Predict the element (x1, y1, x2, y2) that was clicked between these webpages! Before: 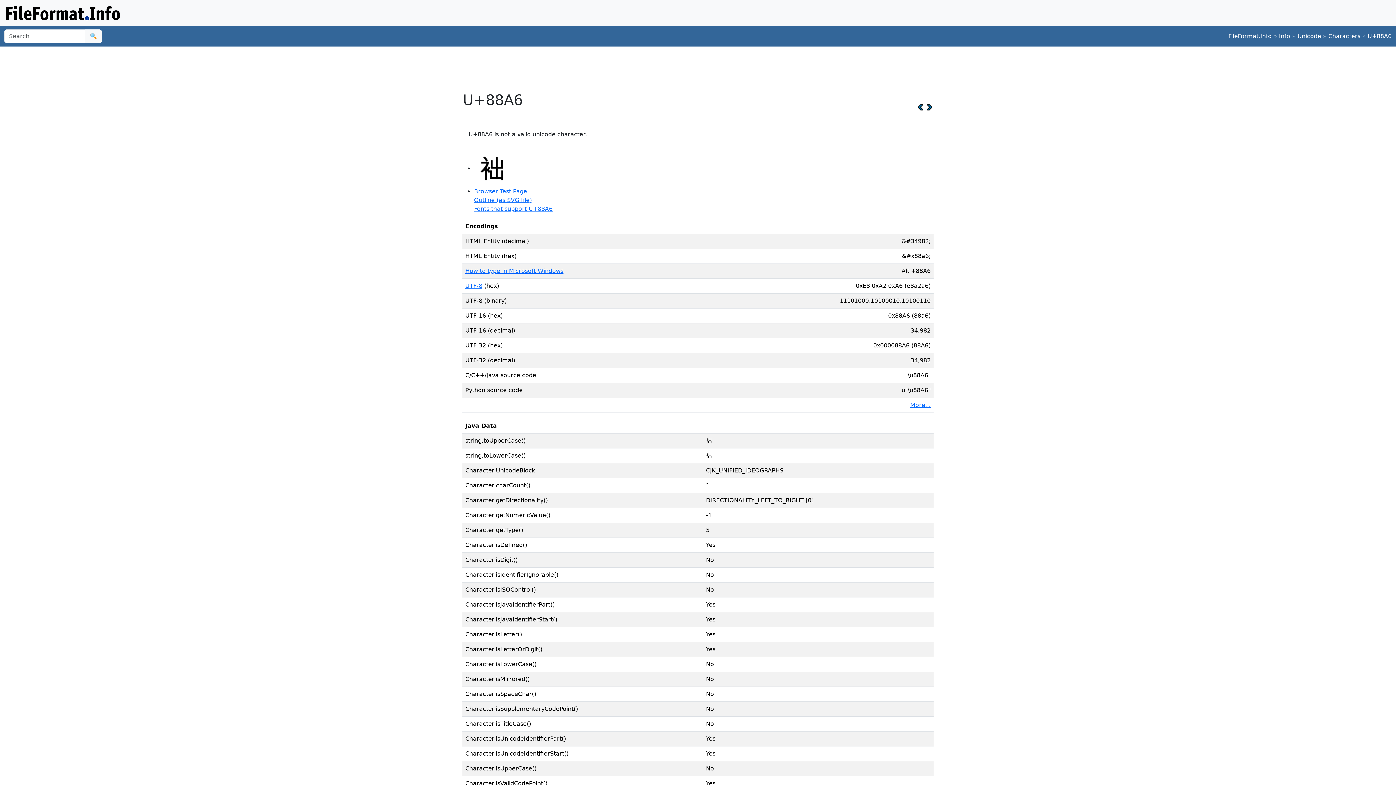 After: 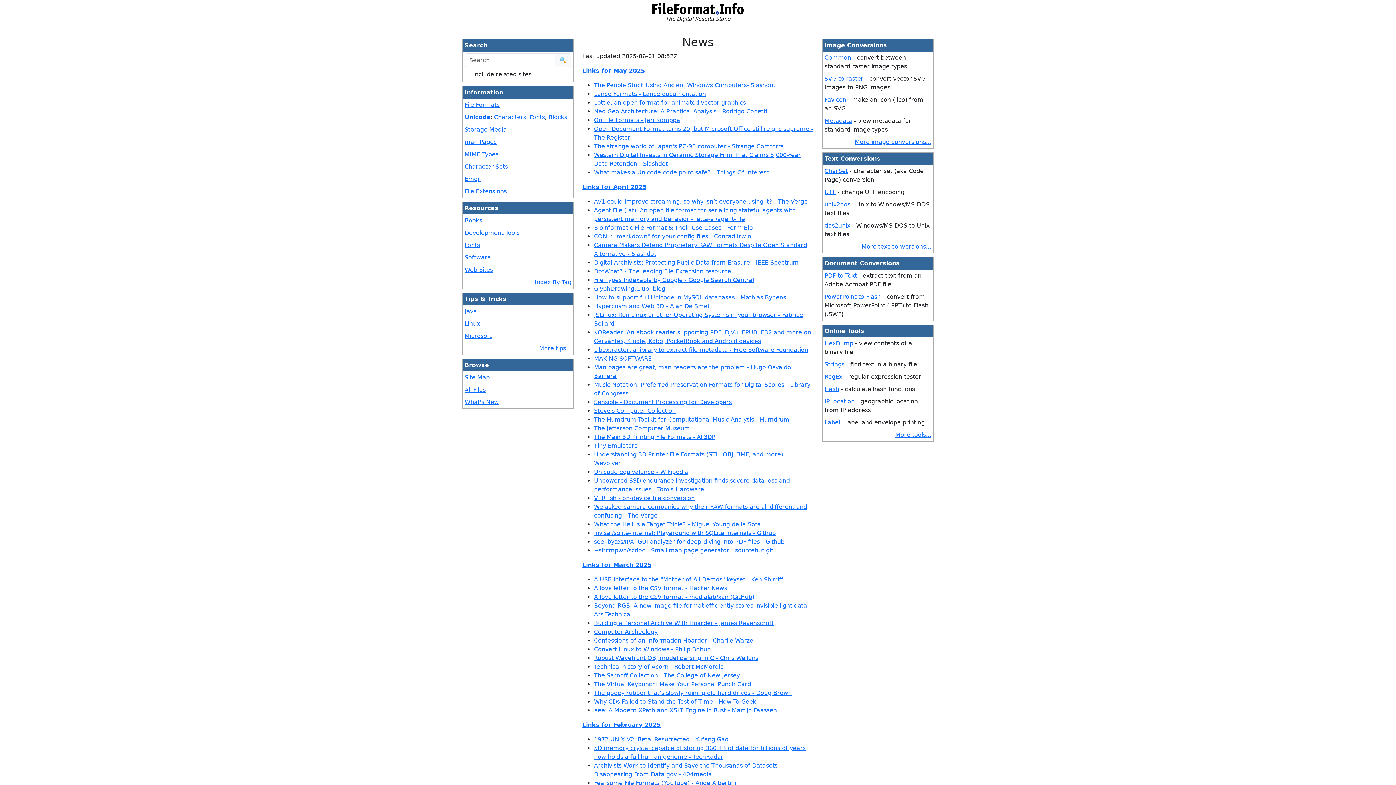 Action: bbox: (1228, 32, 1272, 39) label: FileFormat.Info